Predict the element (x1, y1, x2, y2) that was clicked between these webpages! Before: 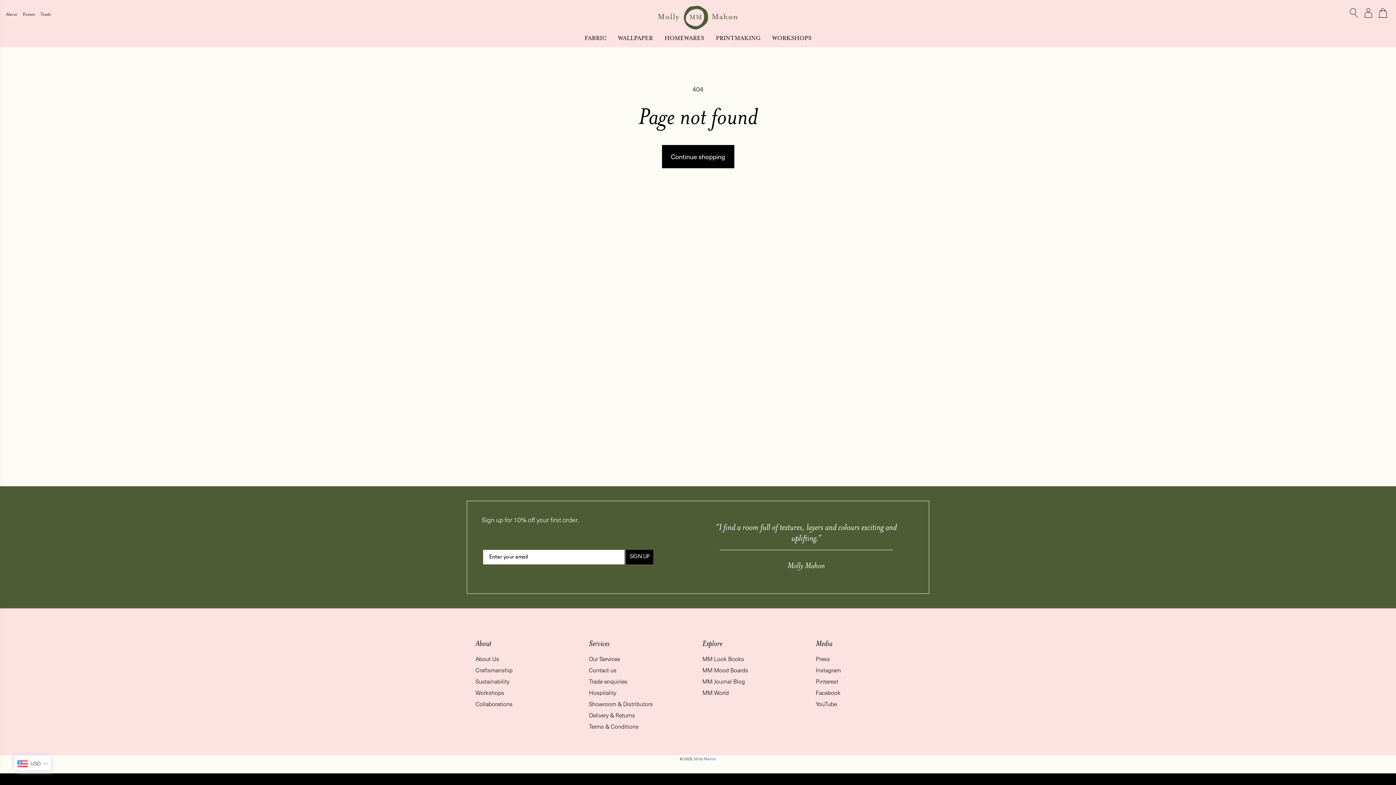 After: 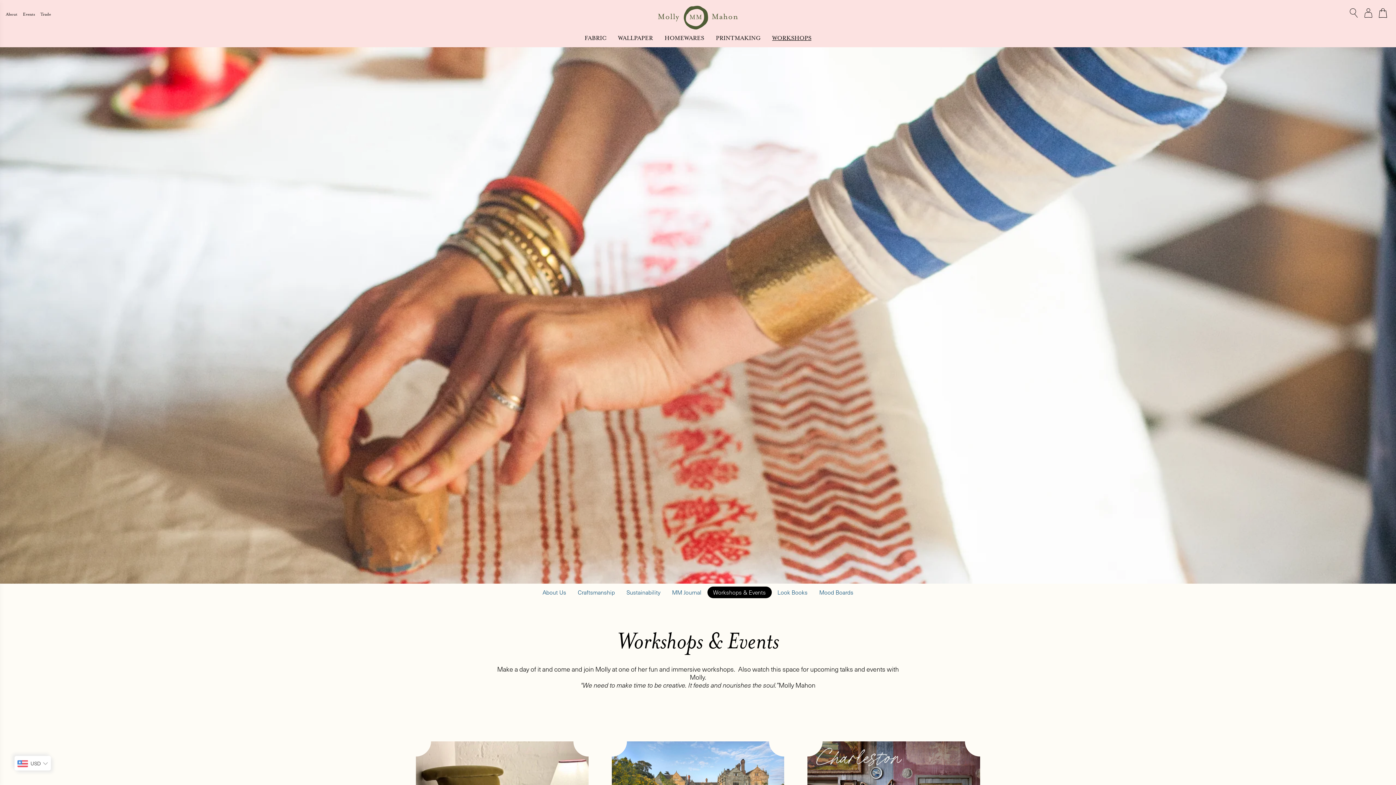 Action: label: WORKSHOPS bbox: (766, 29, 817, 46)